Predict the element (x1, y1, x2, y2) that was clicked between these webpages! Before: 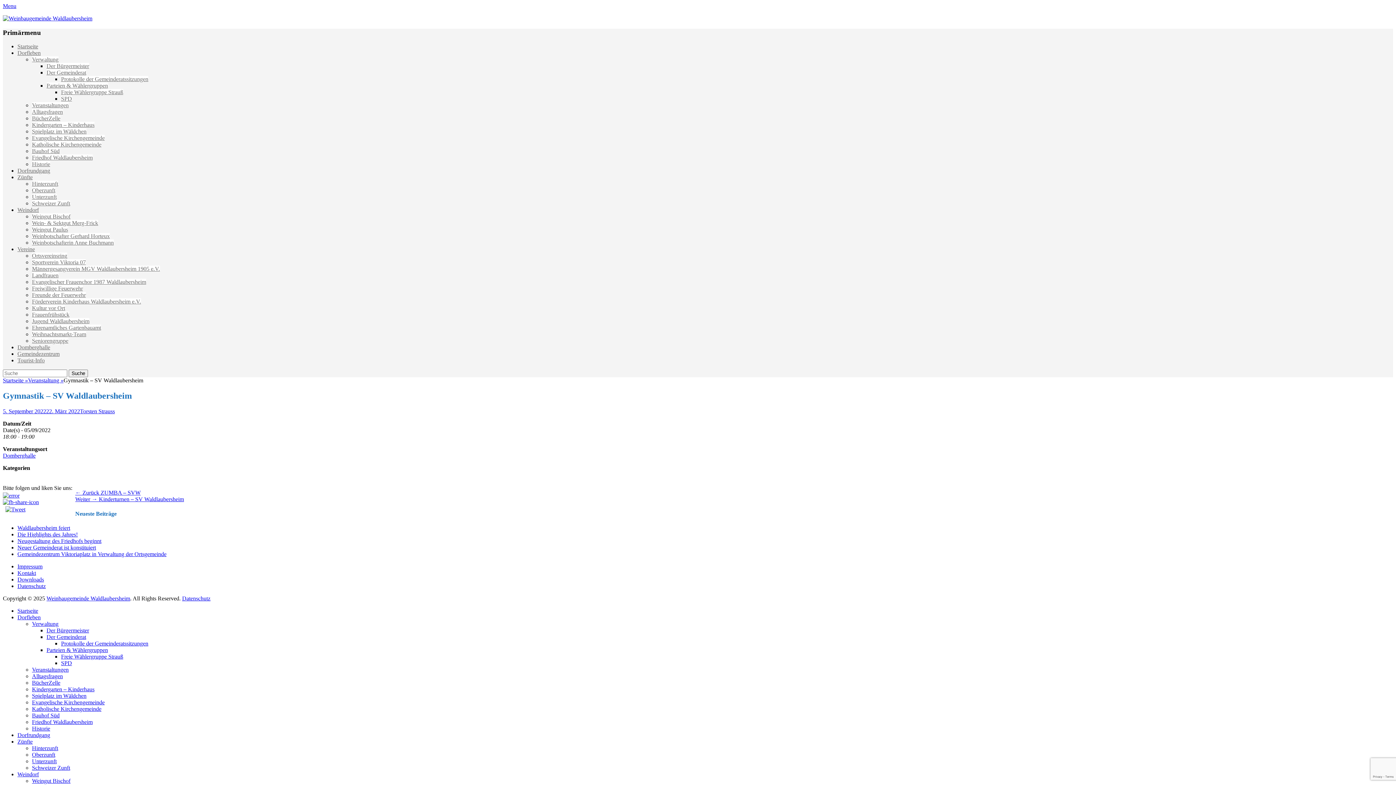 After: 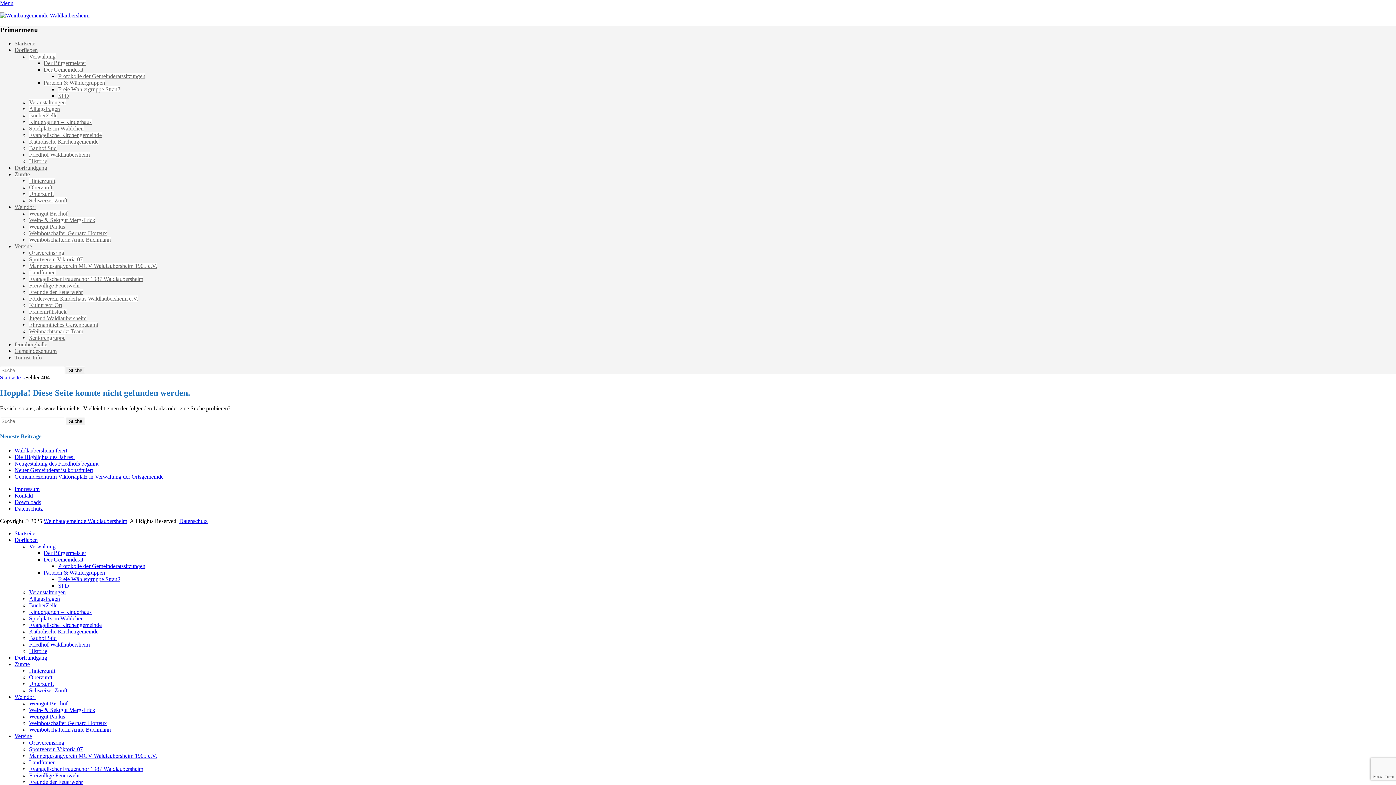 Action: label: Weihnachtsmarkt-Team bbox: (32, 331, 86, 337)